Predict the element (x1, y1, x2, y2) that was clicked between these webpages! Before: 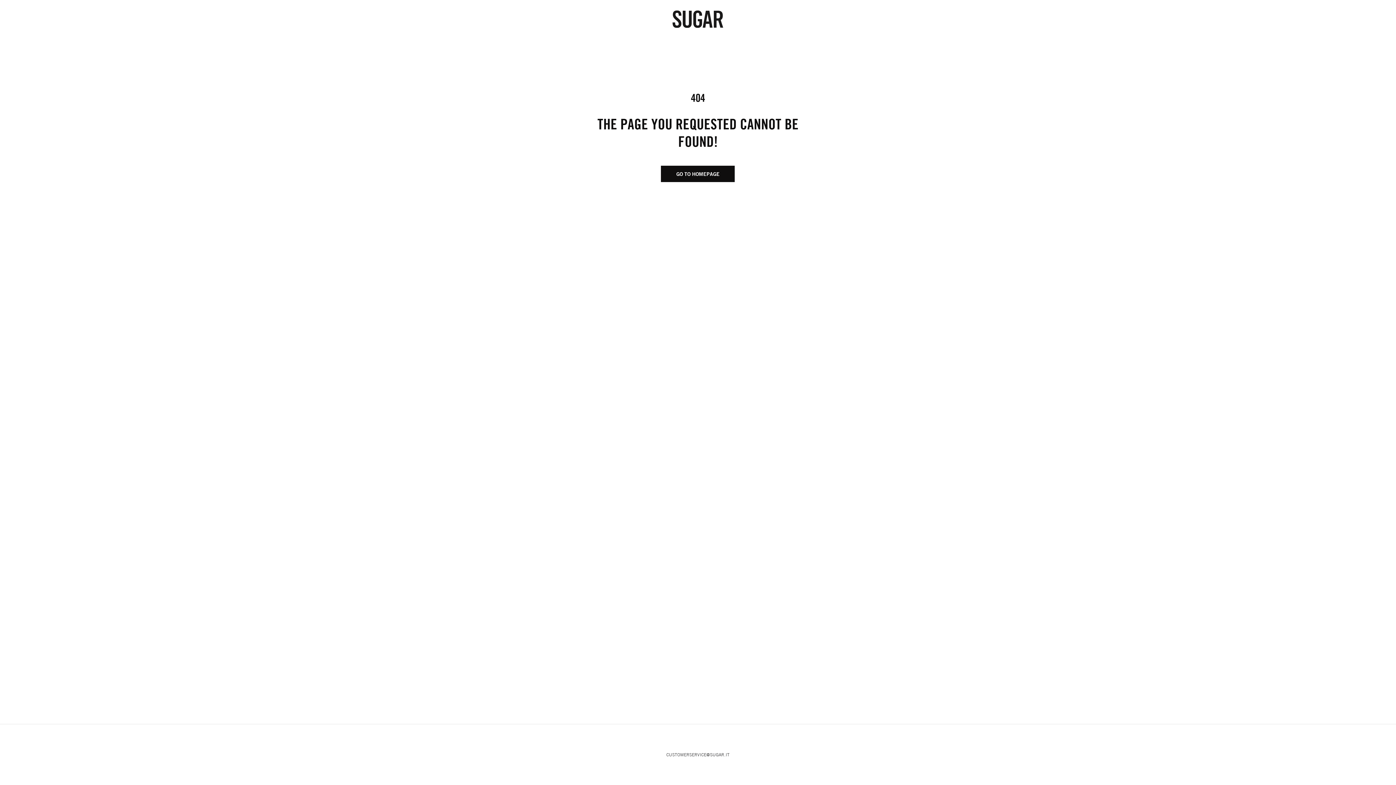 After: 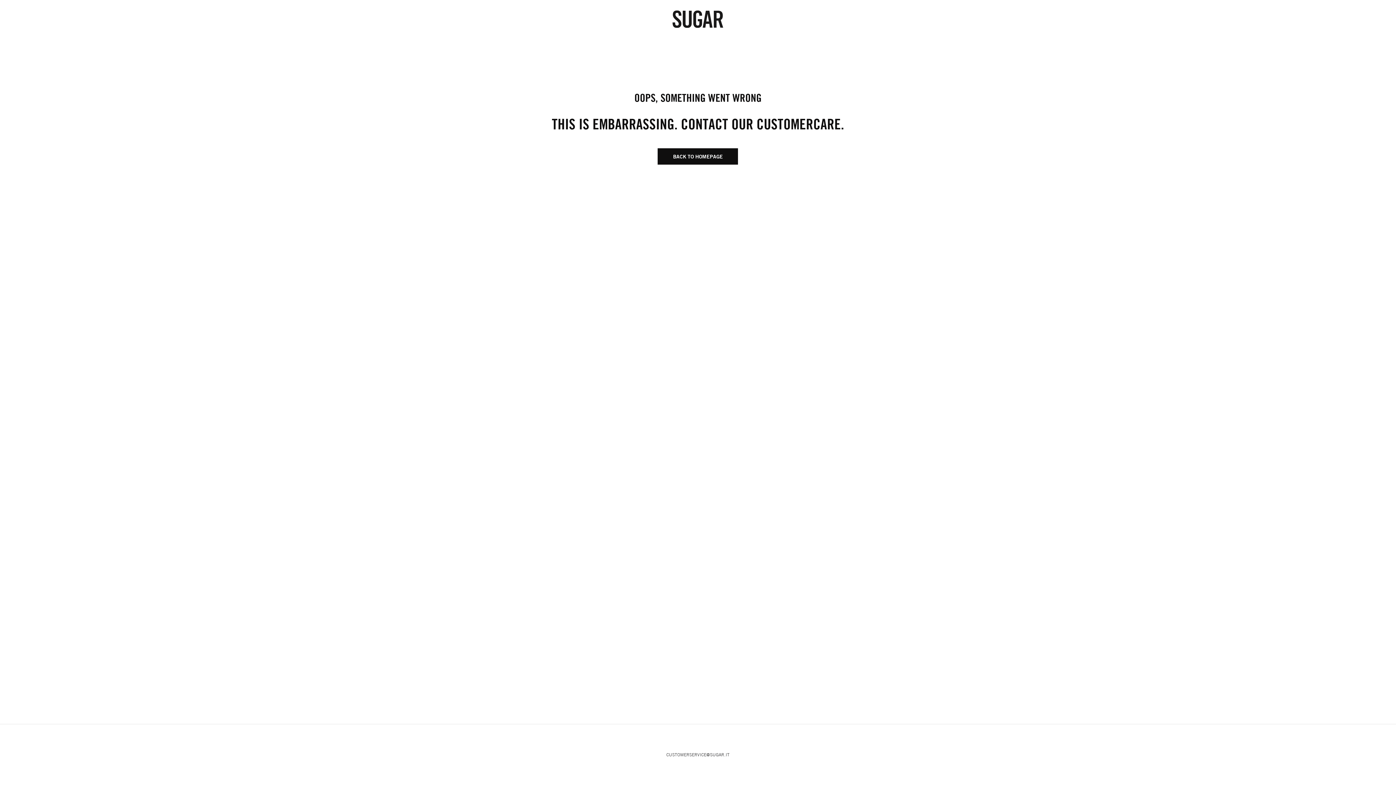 Action: bbox: (666, 752, 729, 757) label: CUSTOMERSERVICE@SUGAR.IT